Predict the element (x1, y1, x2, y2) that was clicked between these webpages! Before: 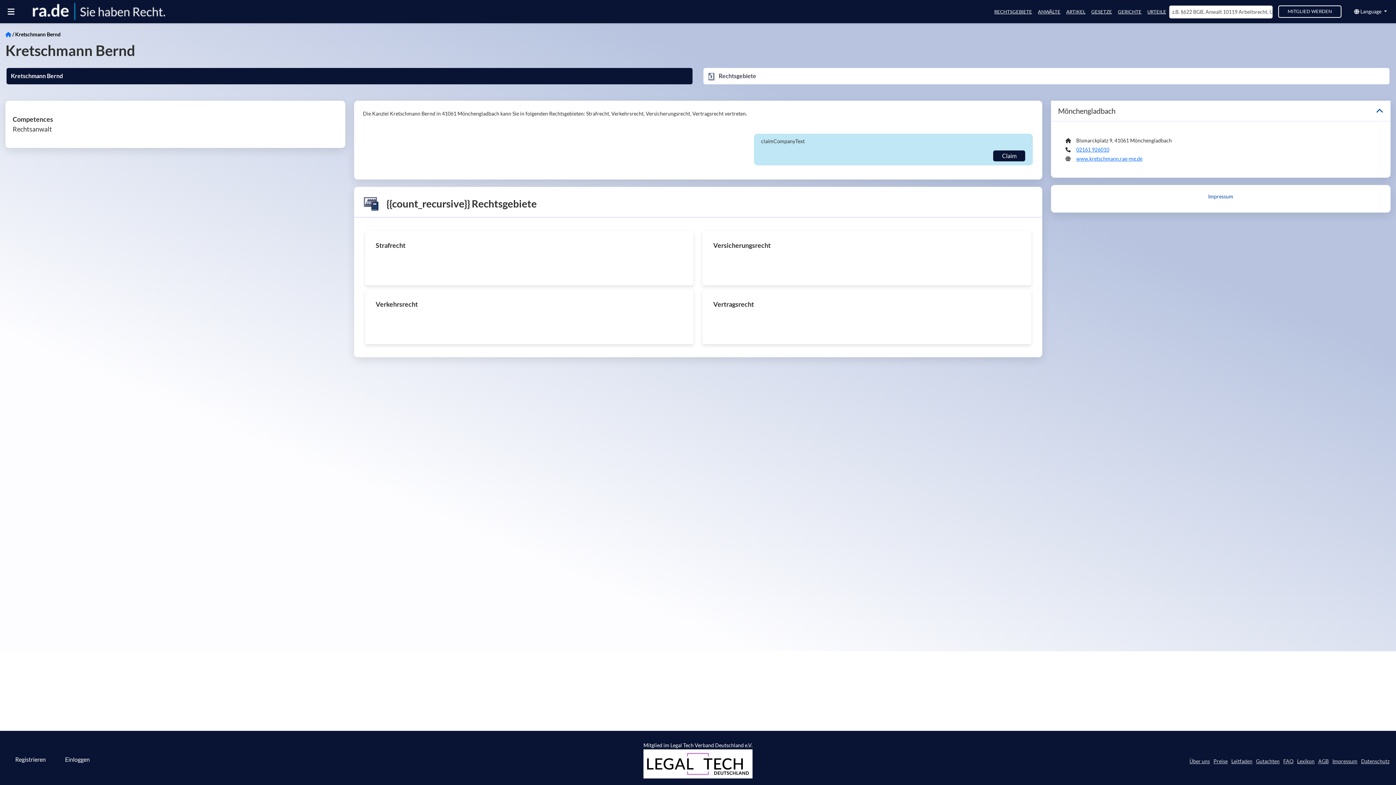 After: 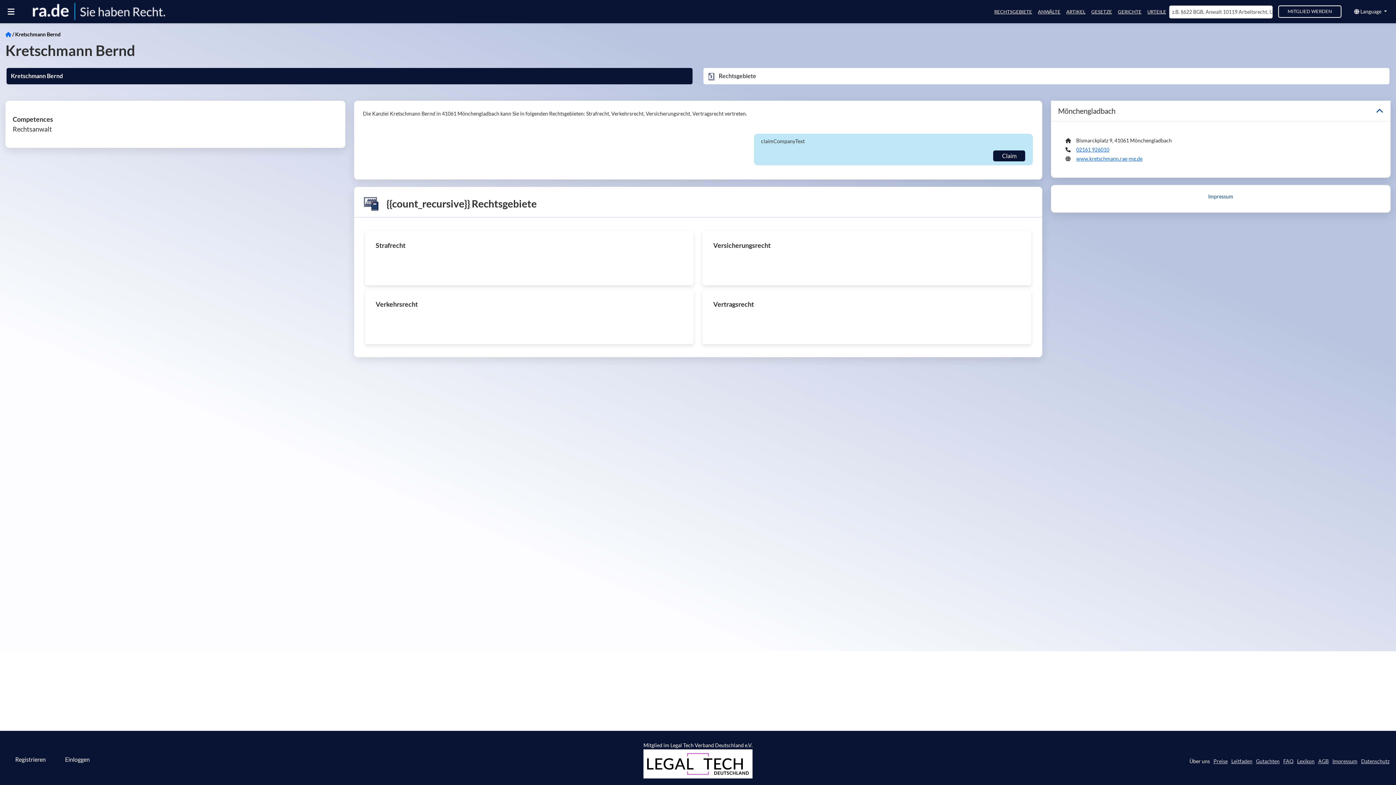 Action: label: Über uns bbox: (1189, 755, 1213, 768)